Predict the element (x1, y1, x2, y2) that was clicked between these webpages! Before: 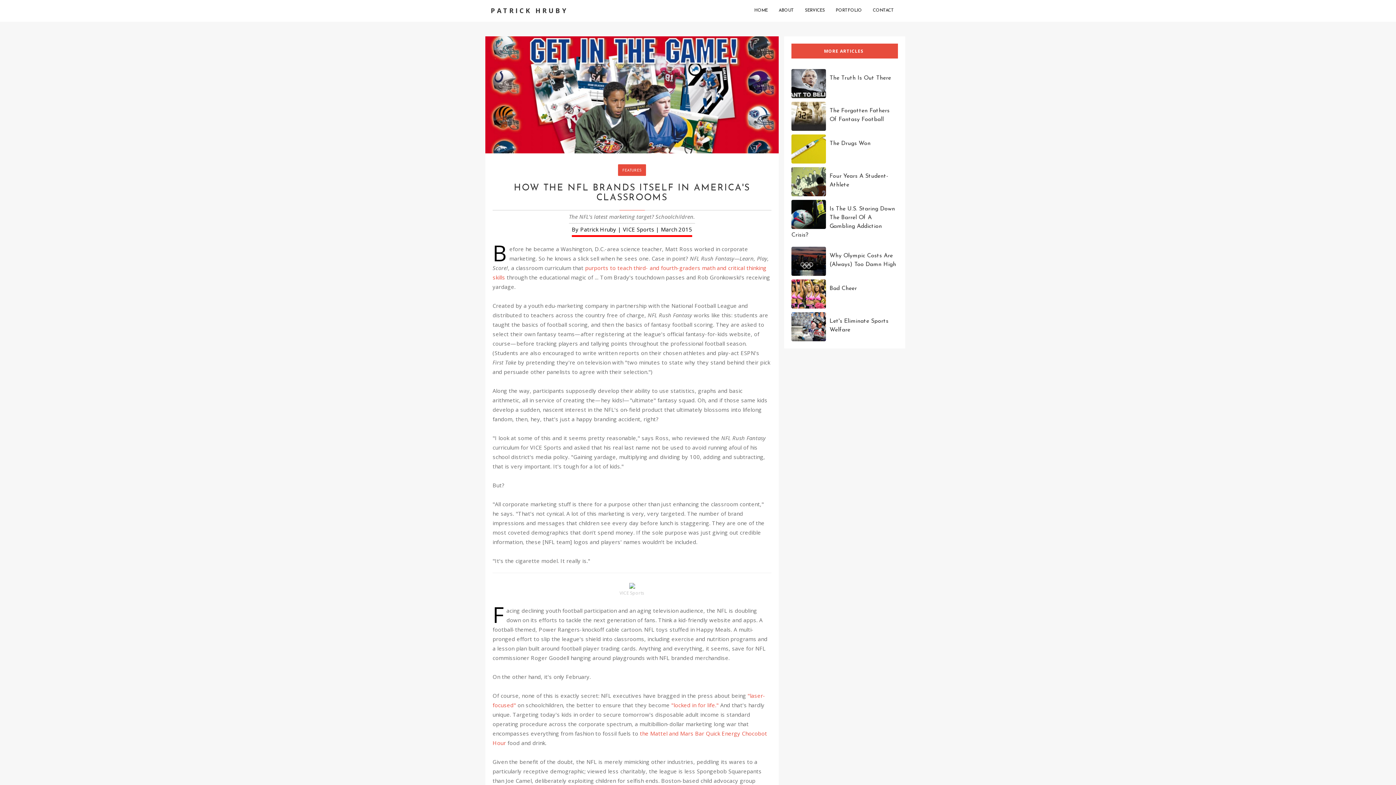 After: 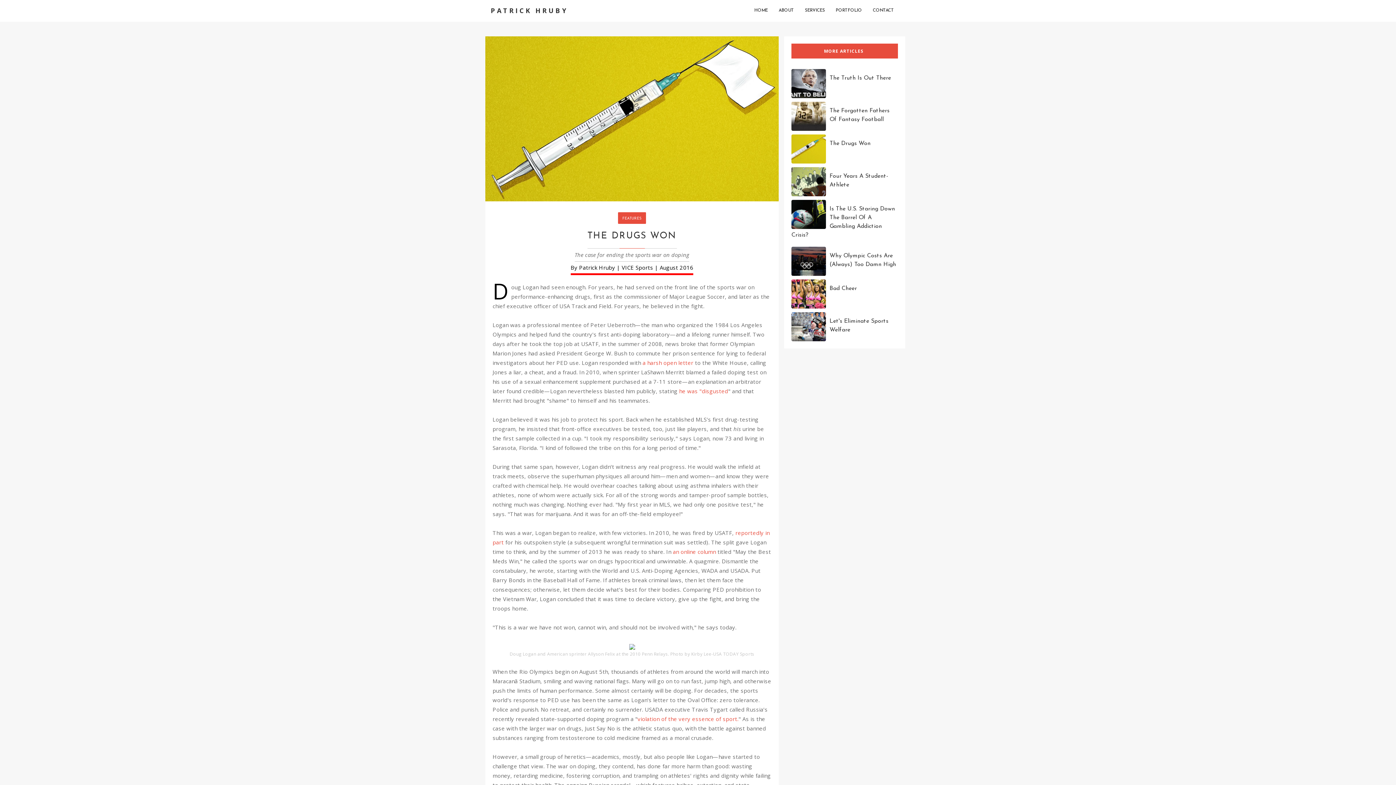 Action: bbox: (791, 134, 898, 148) label: The Drugs Won